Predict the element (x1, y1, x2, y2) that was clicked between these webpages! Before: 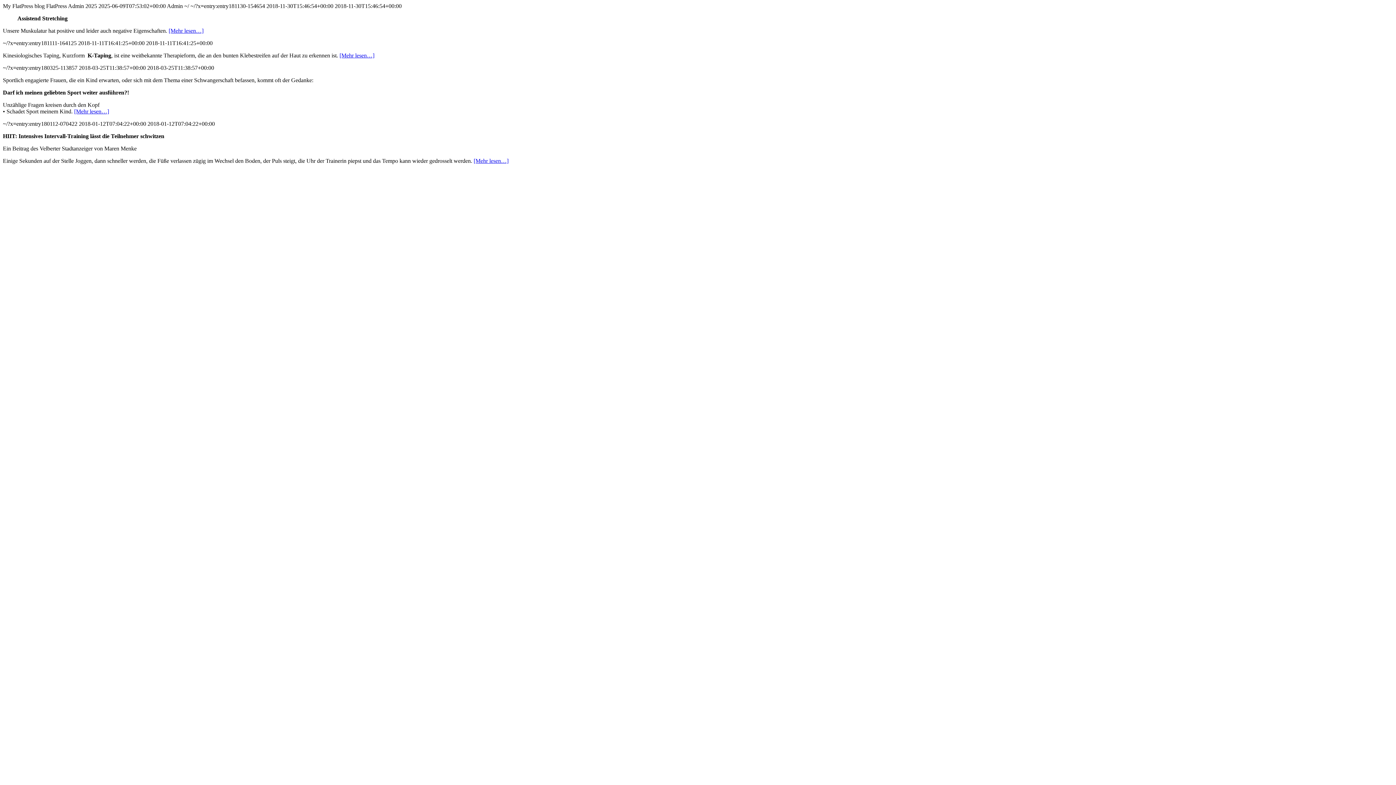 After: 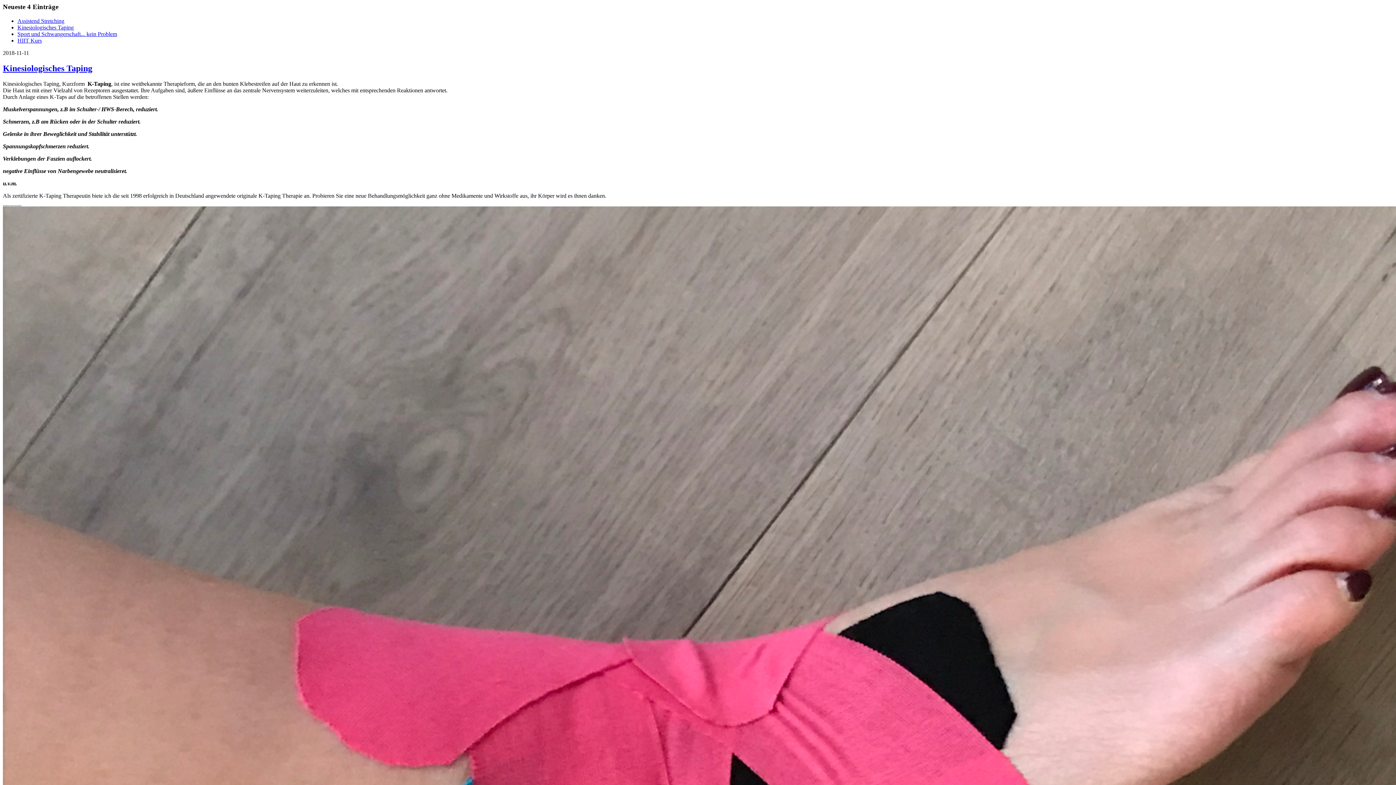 Action: label: [Mehr lesen…] bbox: (339, 52, 374, 58)